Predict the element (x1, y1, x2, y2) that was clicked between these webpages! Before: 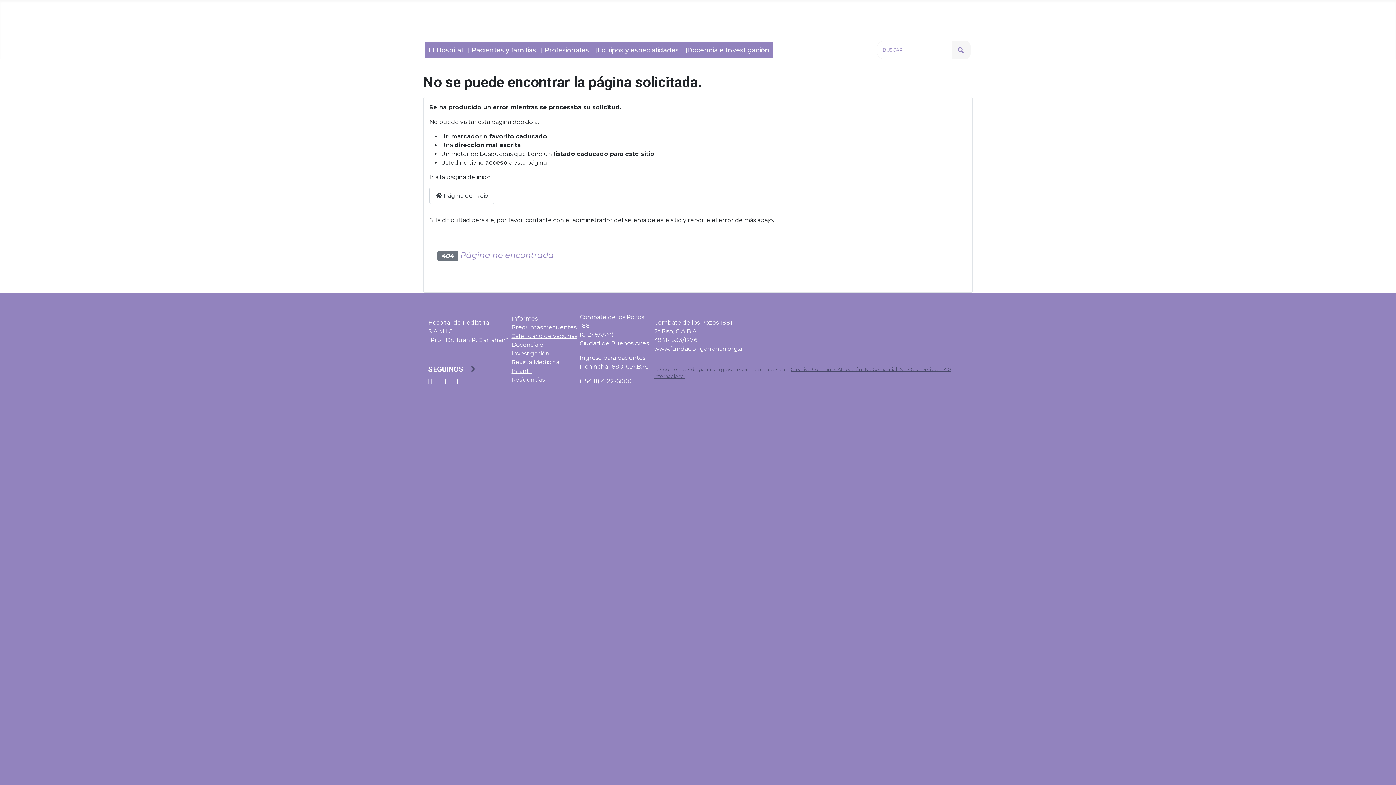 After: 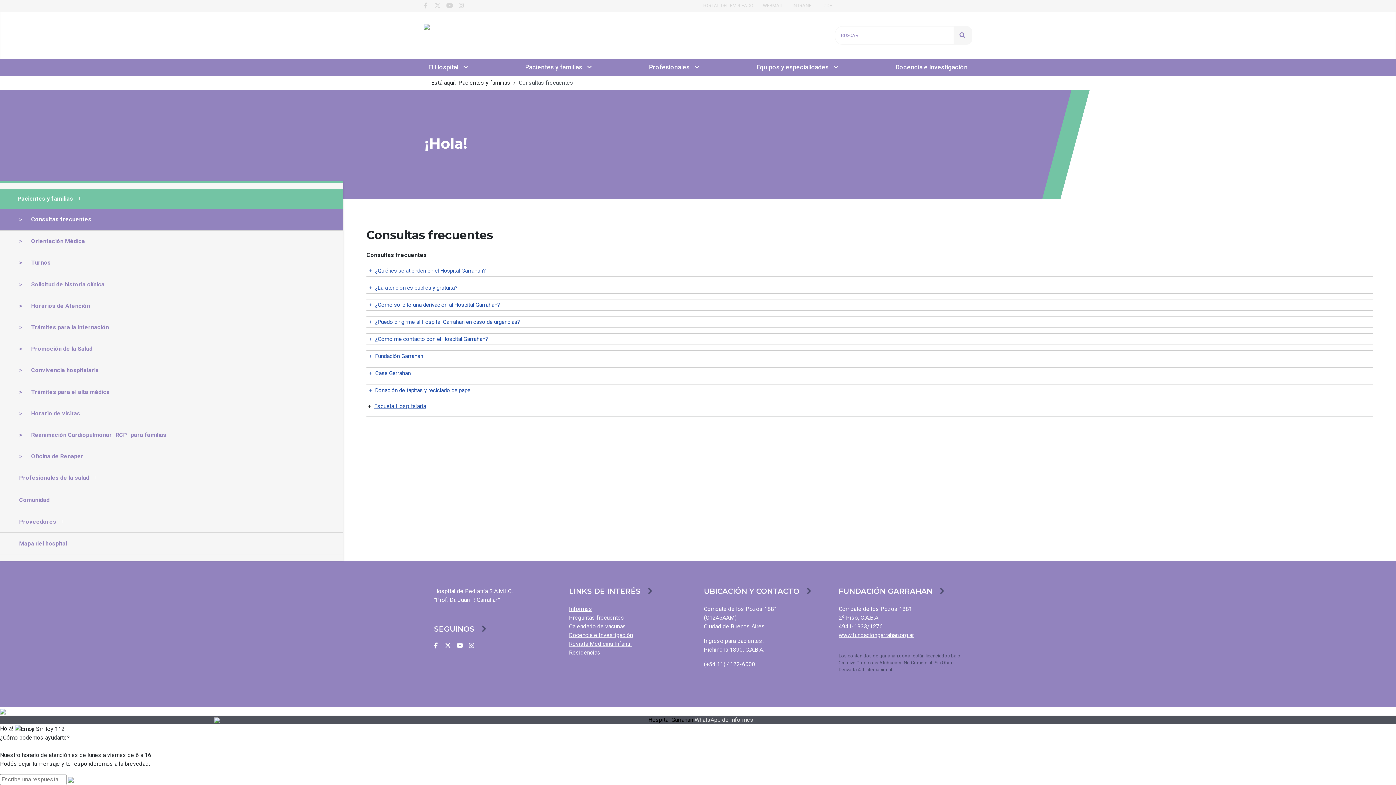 Action: bbox: (511, 323, 576, 330) label: Preguntas frecuentes